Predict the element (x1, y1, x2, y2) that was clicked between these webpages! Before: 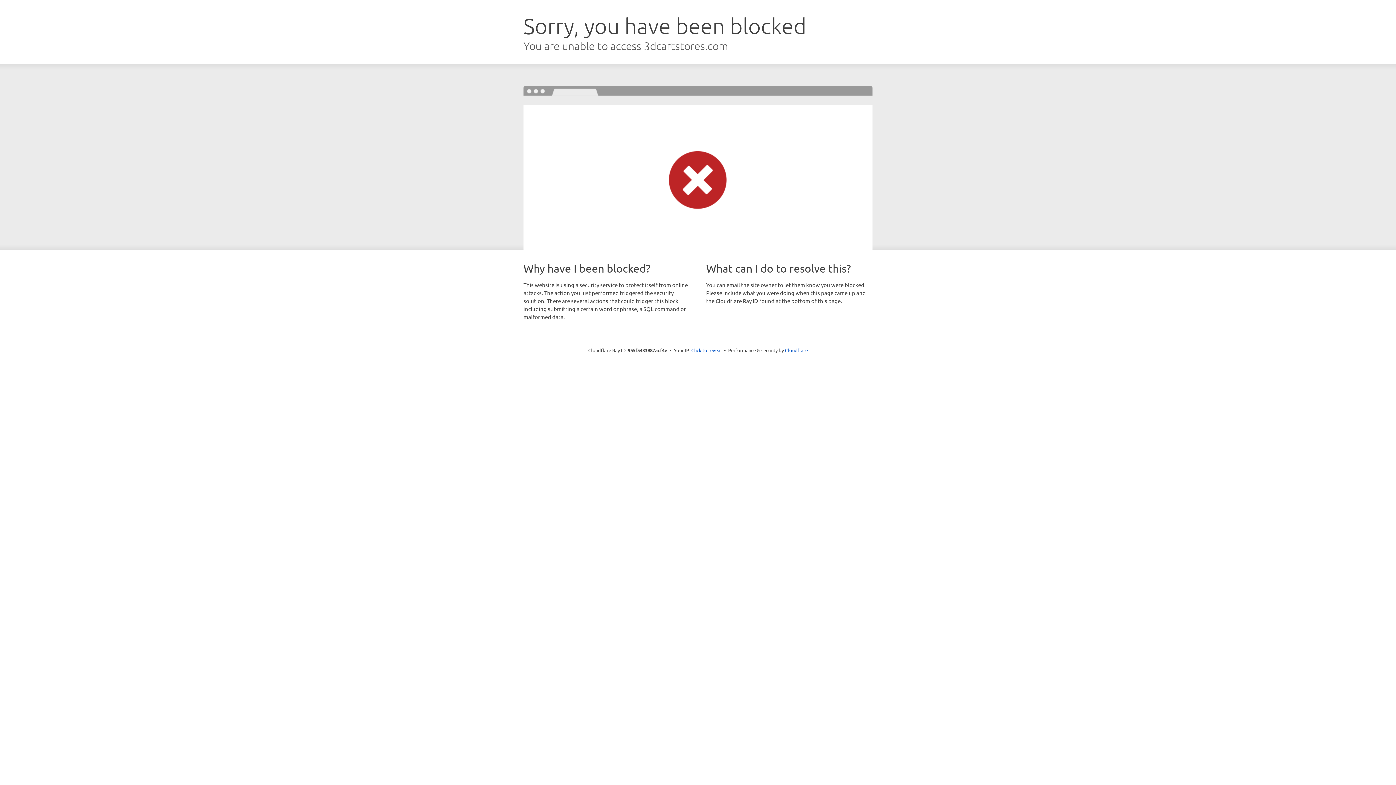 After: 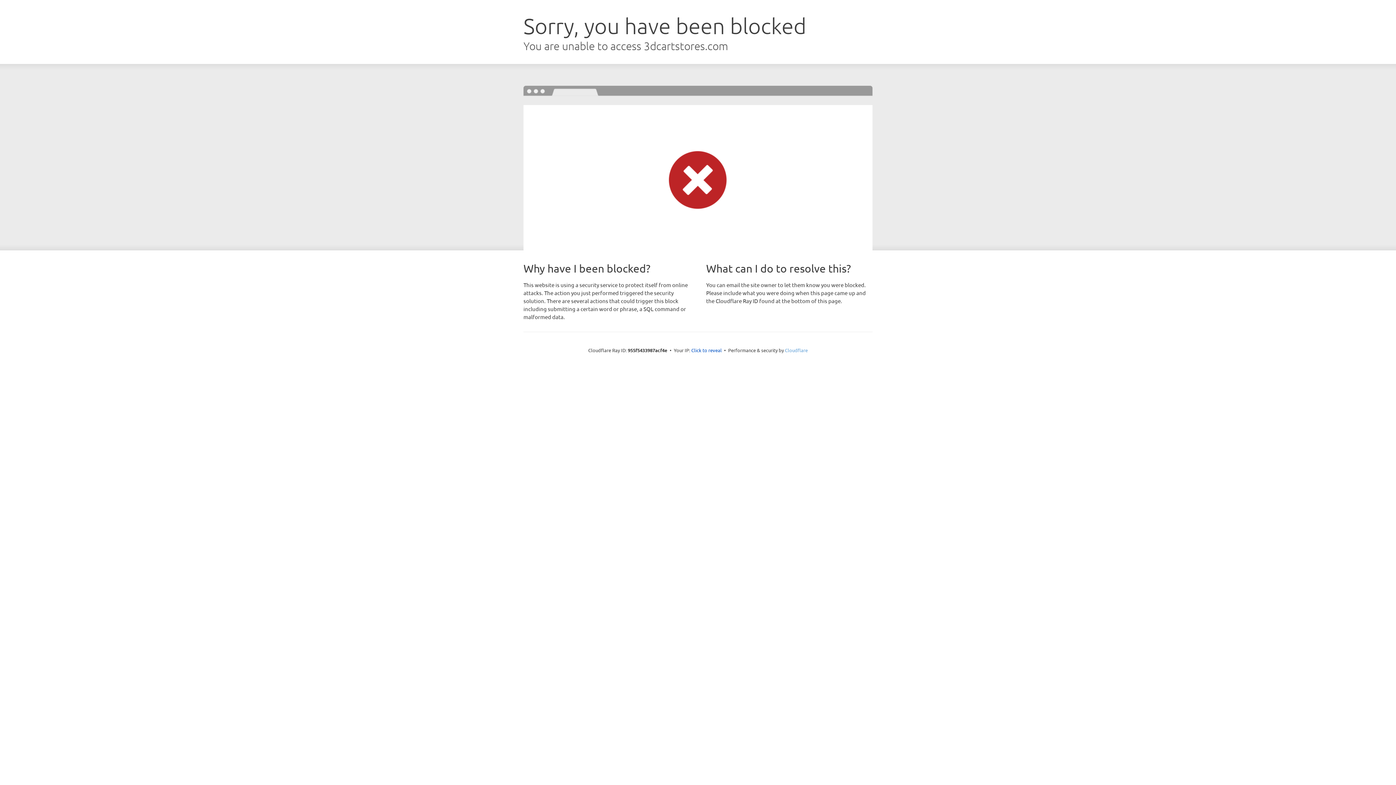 Action: label: Cloudflare bbox: (785, 347, 808, 353)